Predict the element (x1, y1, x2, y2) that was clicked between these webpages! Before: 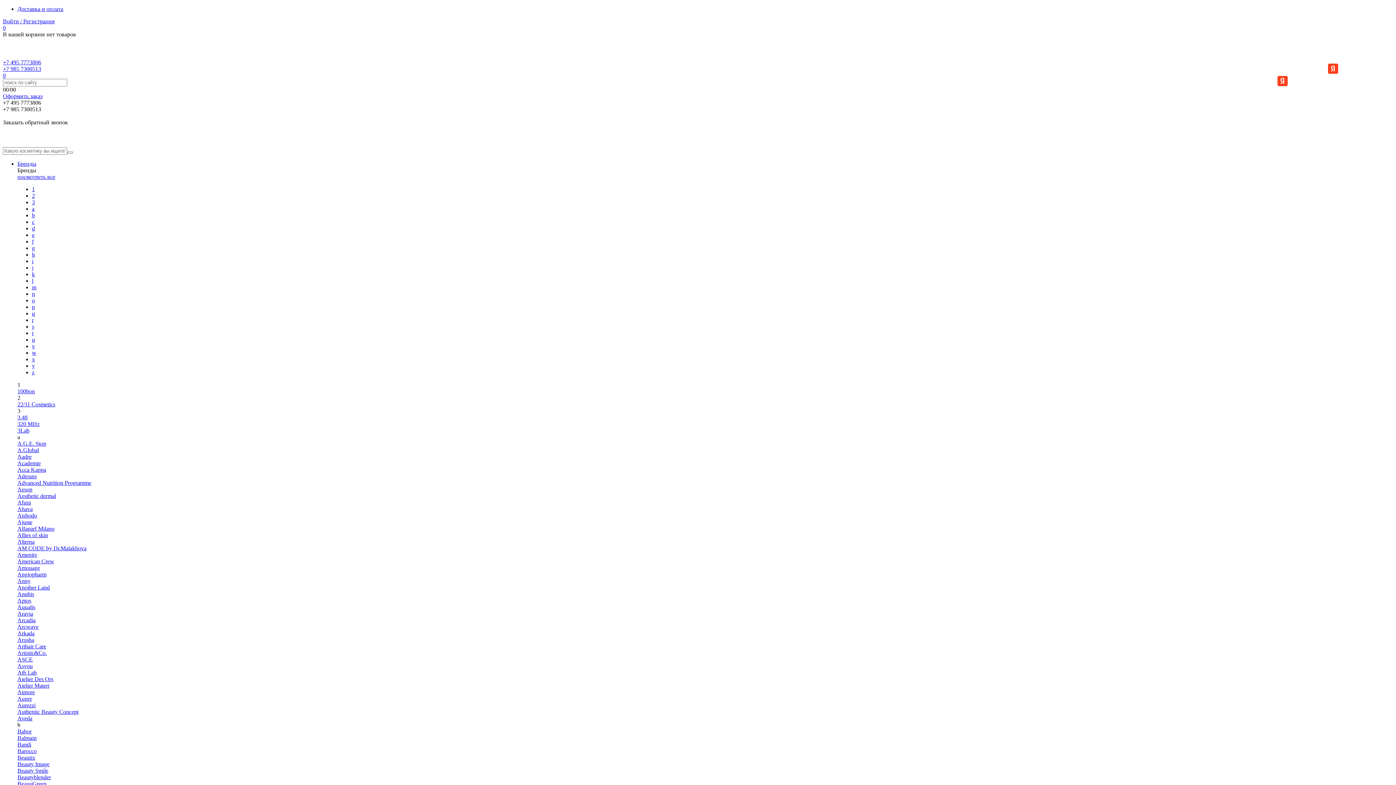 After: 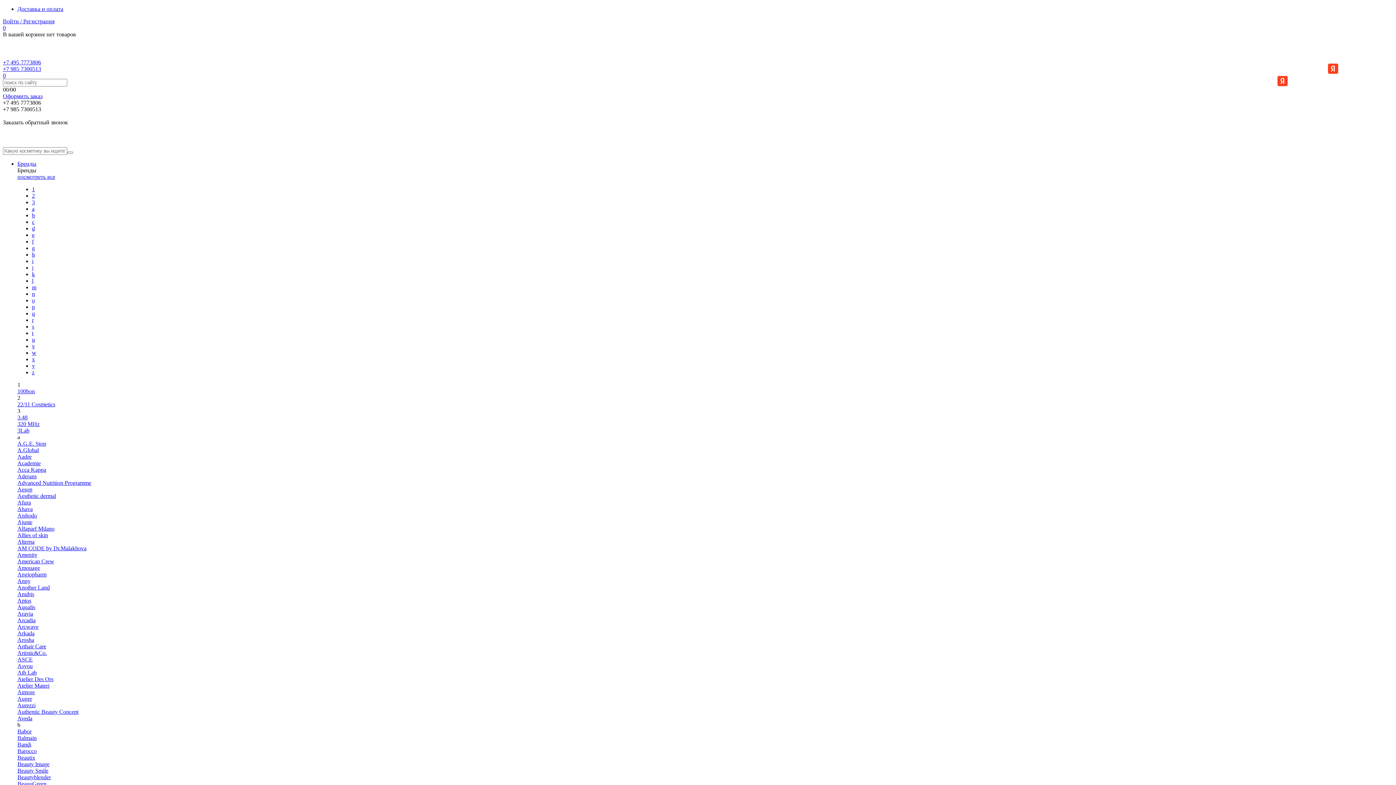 Action: label: Arcwave bbox: (17, 624, 38, 630)